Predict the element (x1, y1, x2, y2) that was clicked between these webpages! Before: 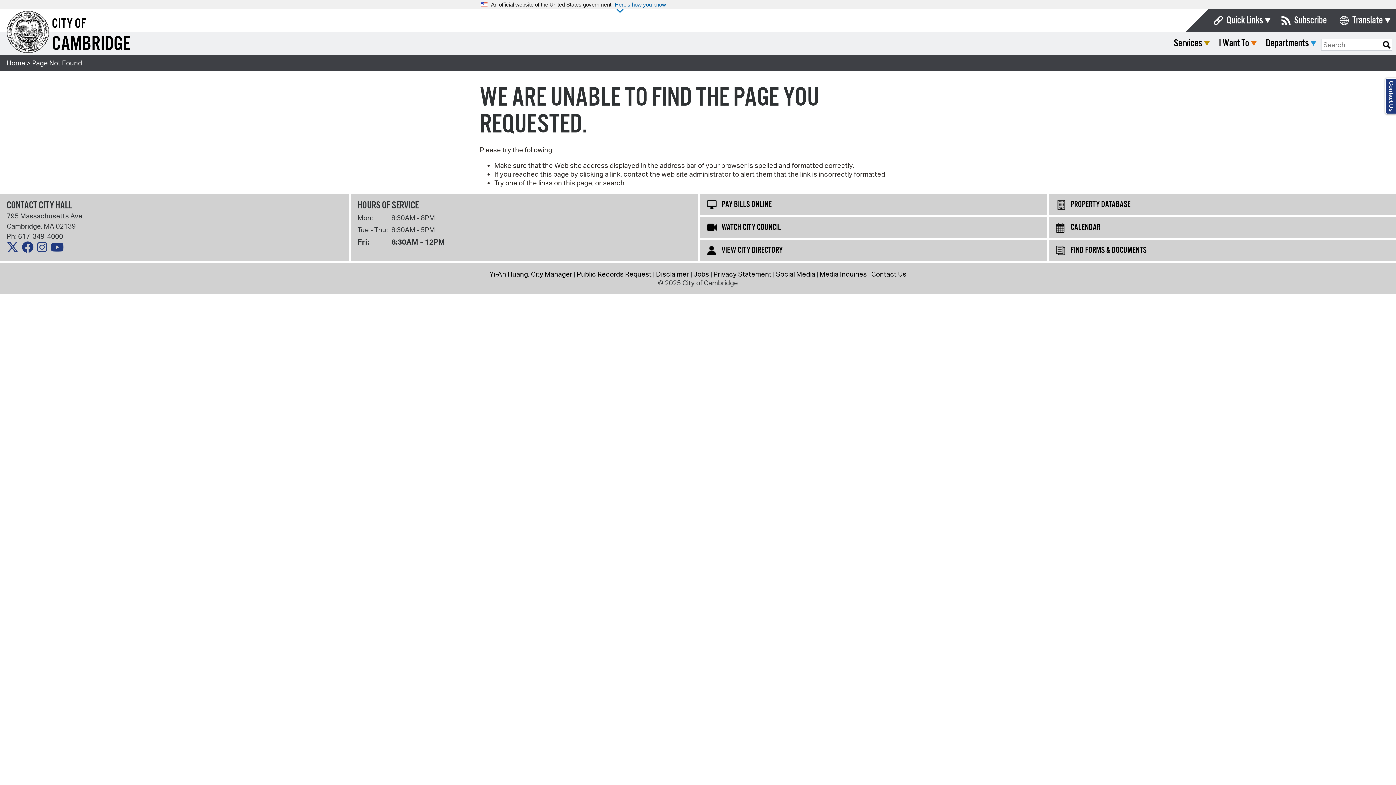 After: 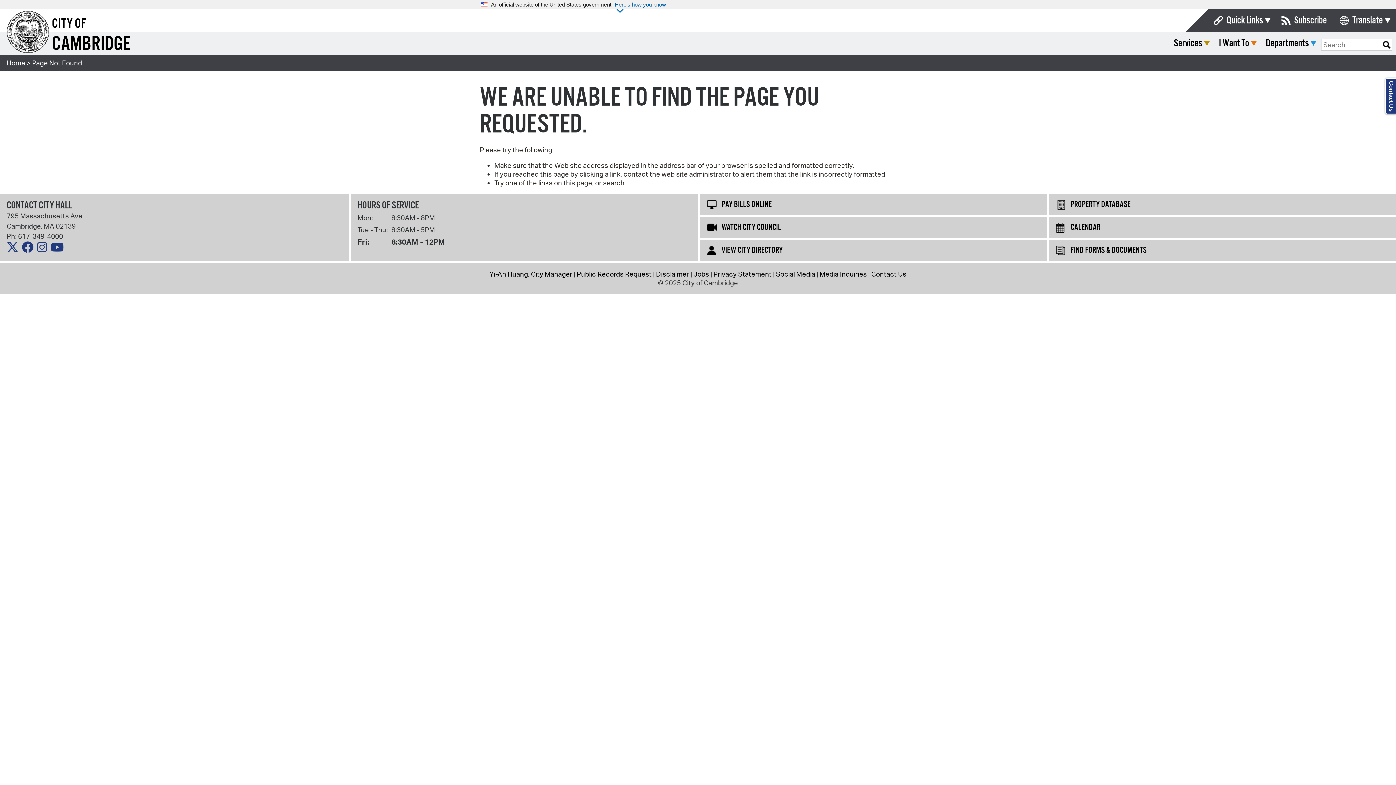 Action: label: 795 Massachusetts Ave.
Cambridge, MA 02139 bbox: (6, 211, 342, 231)